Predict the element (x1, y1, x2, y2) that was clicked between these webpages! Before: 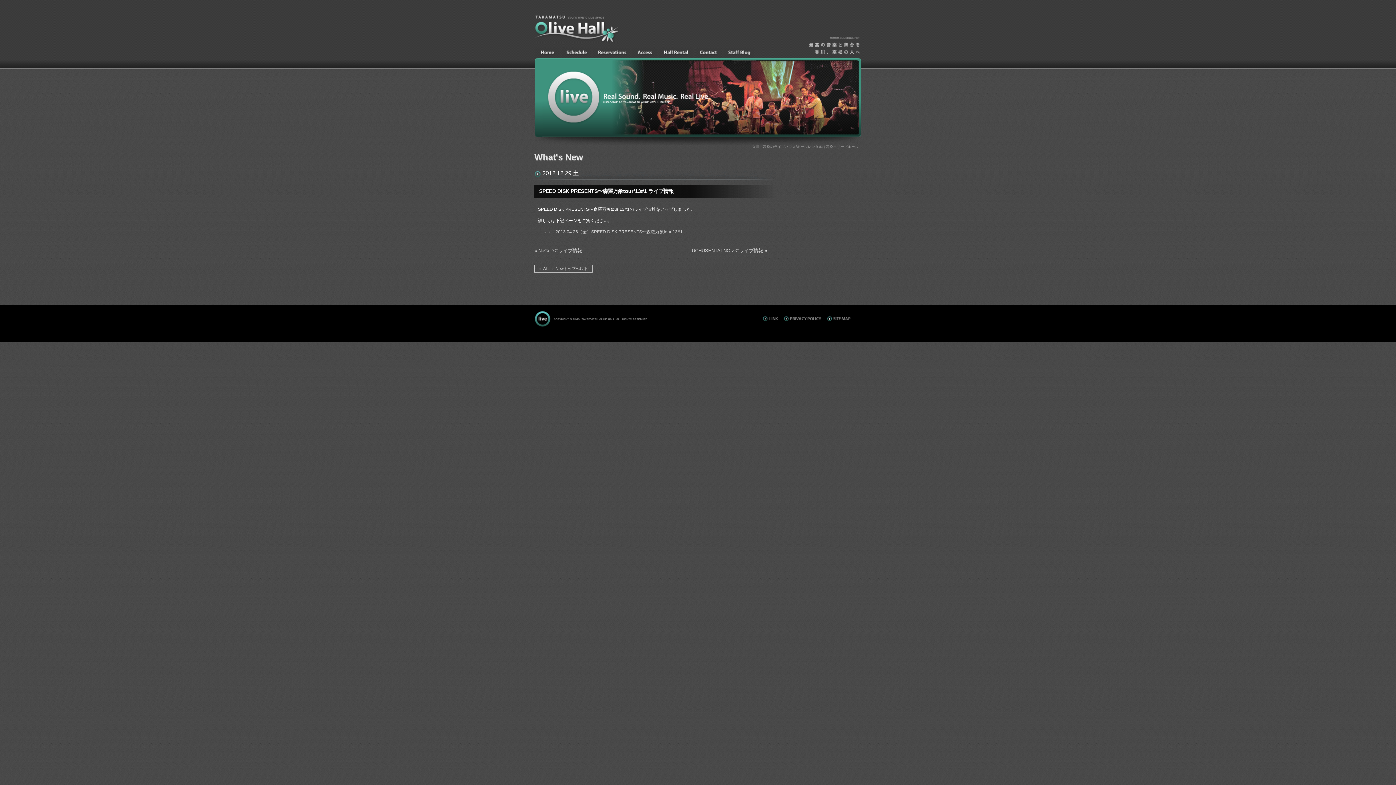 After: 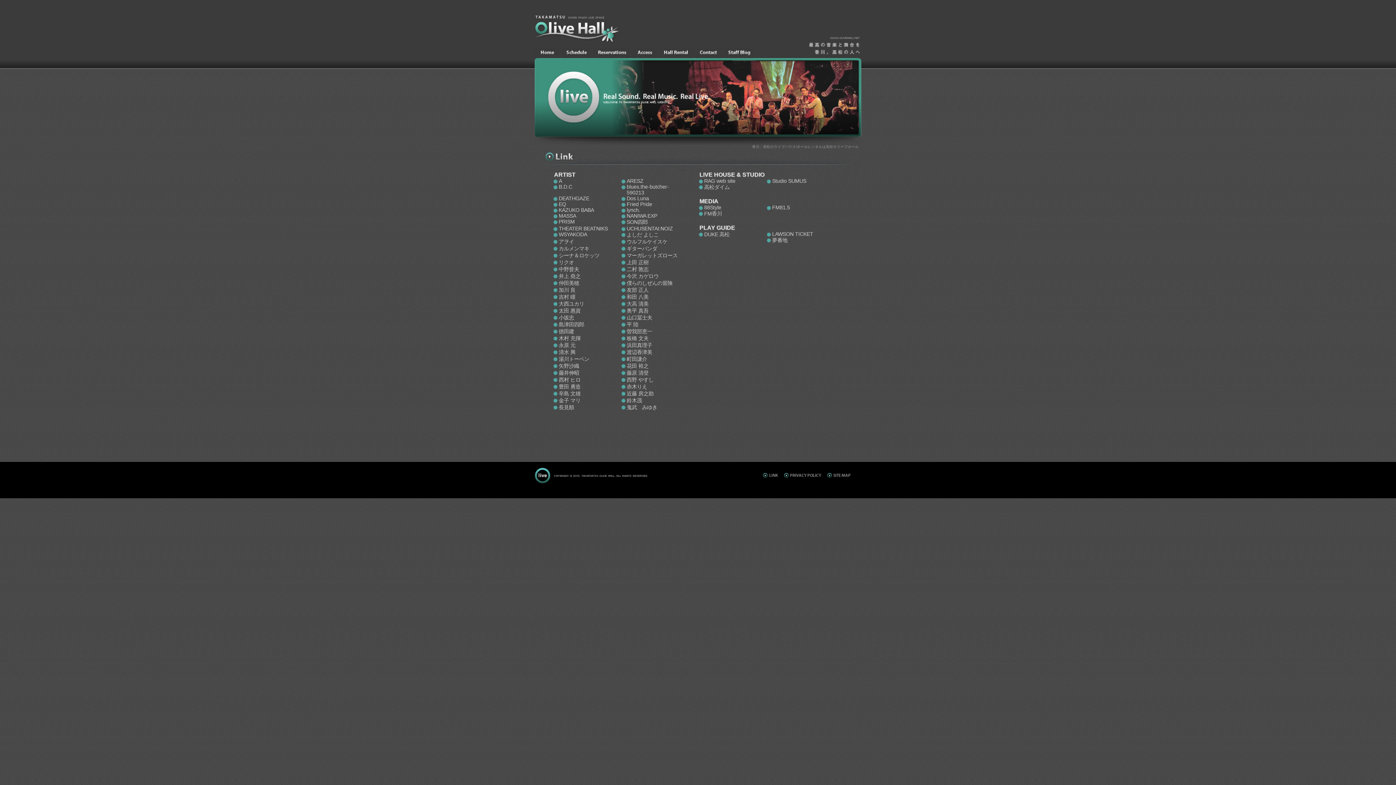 Action: bbox: (762, 316, 778, 322)